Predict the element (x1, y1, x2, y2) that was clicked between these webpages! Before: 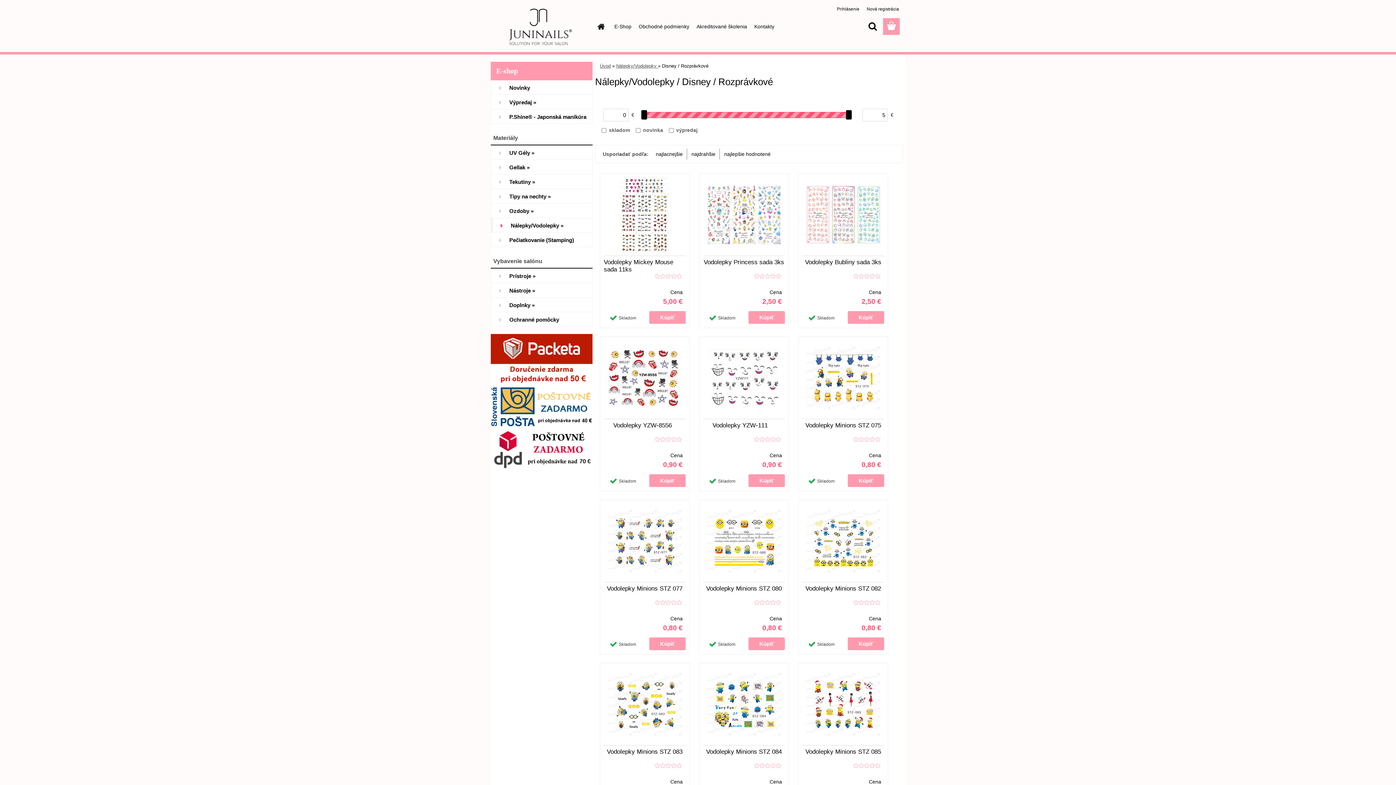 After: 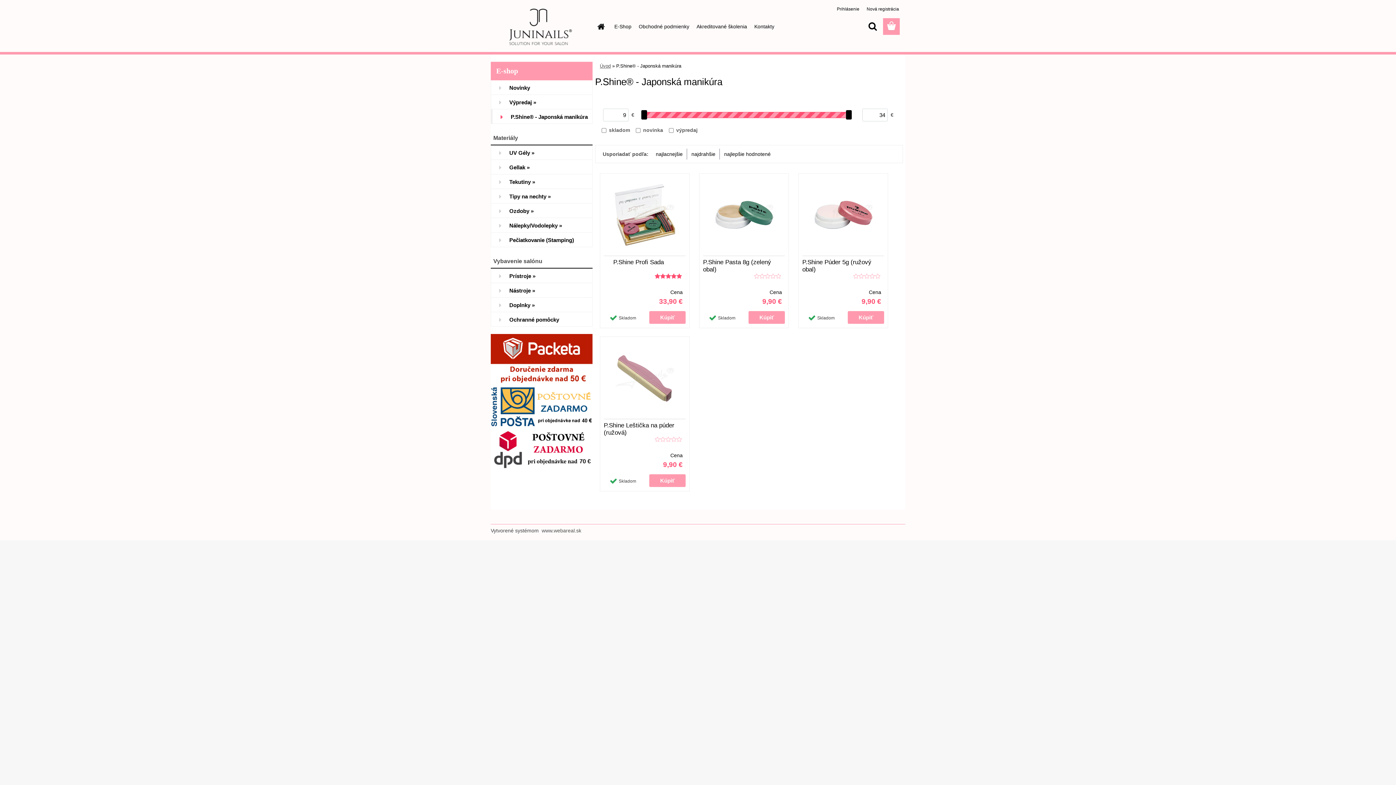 Action: bbox: (490, 109, 592, 124) label: P.Shine® - Japonská manikúra